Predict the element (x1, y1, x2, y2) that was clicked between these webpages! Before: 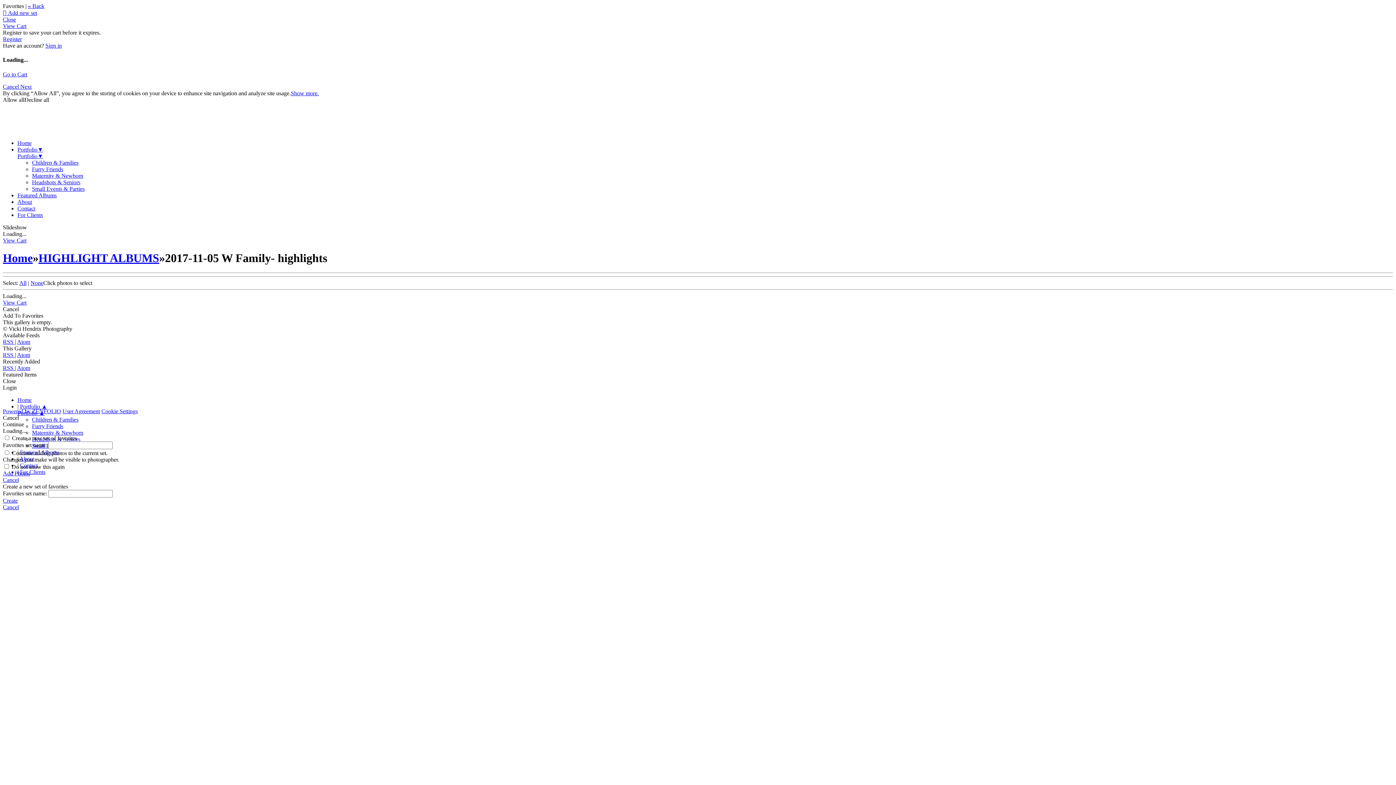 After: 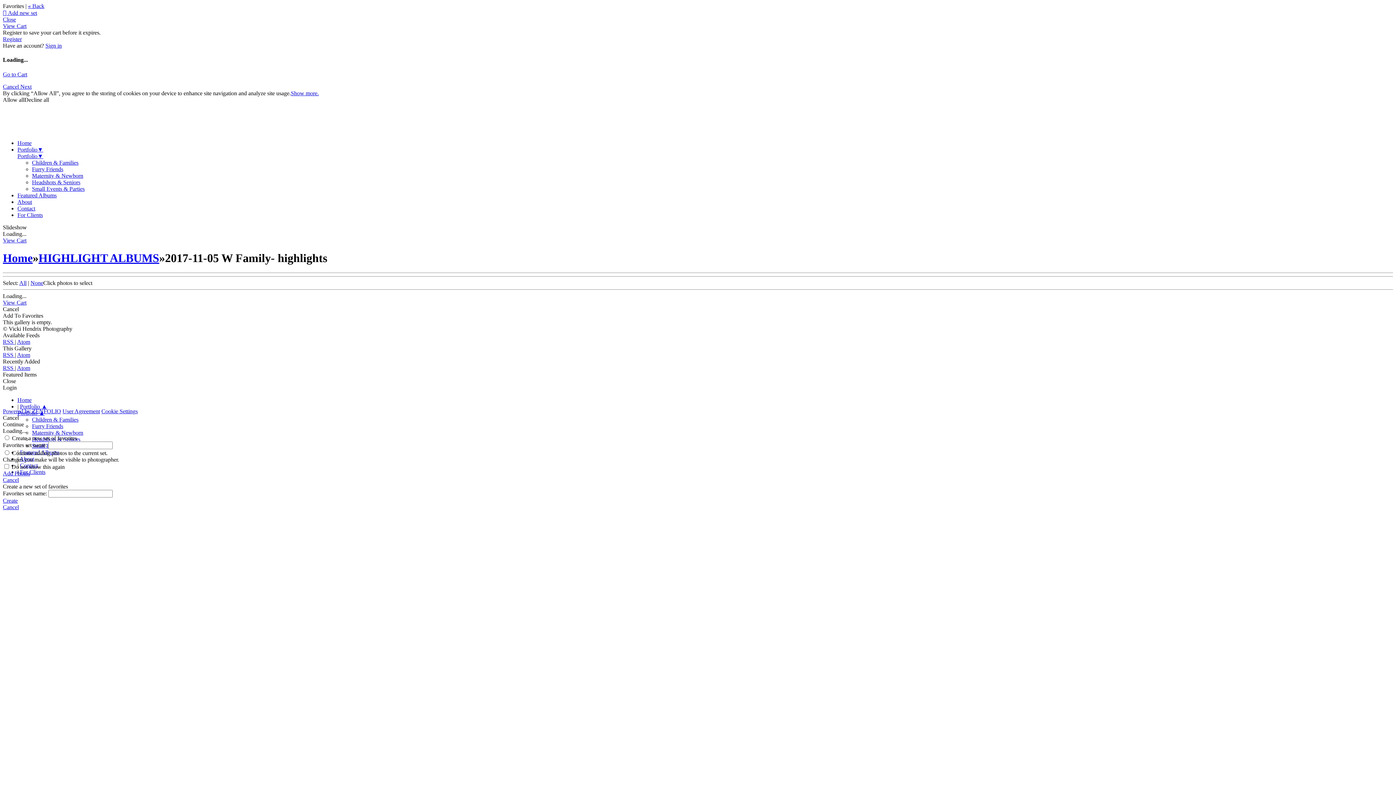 Action: label: Add Photos bbox: (2, 470, 1393, 477)